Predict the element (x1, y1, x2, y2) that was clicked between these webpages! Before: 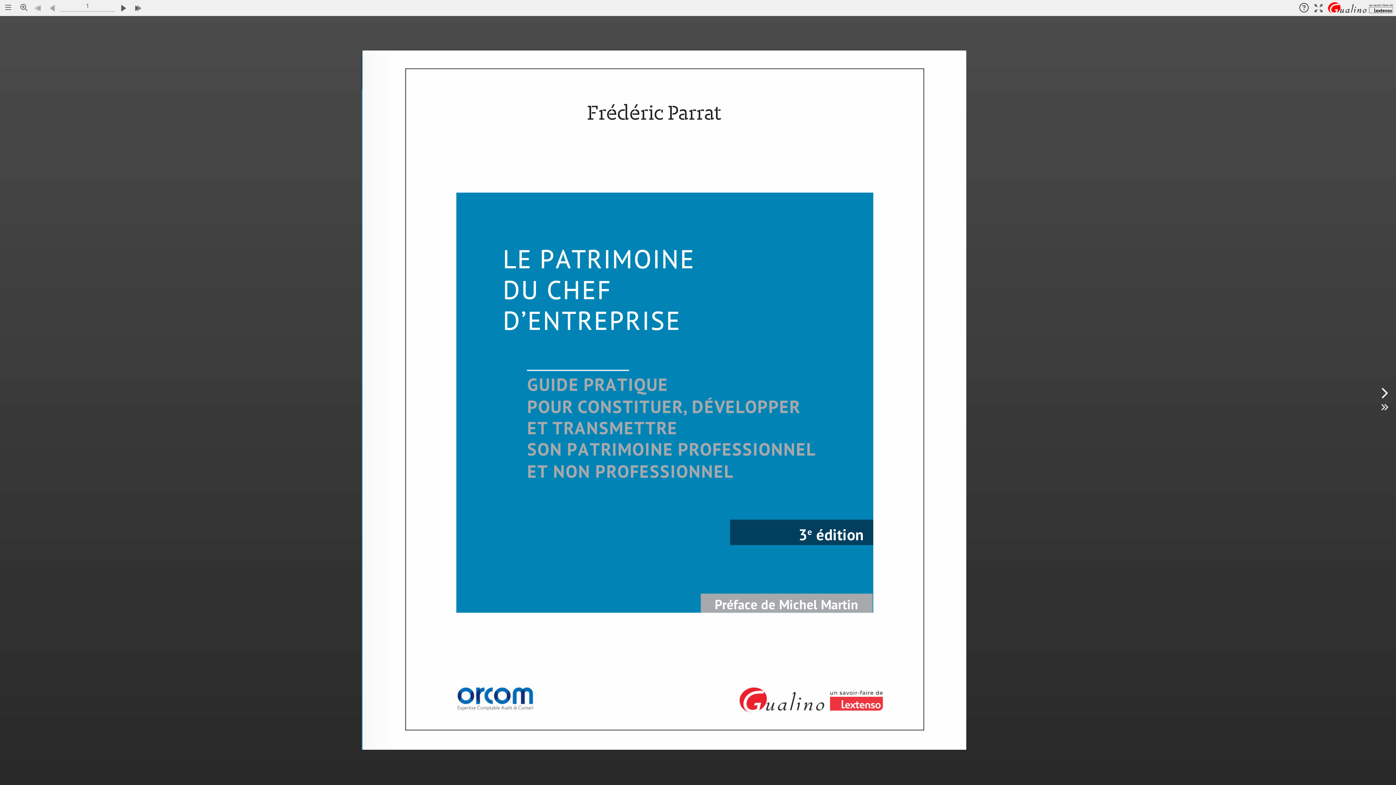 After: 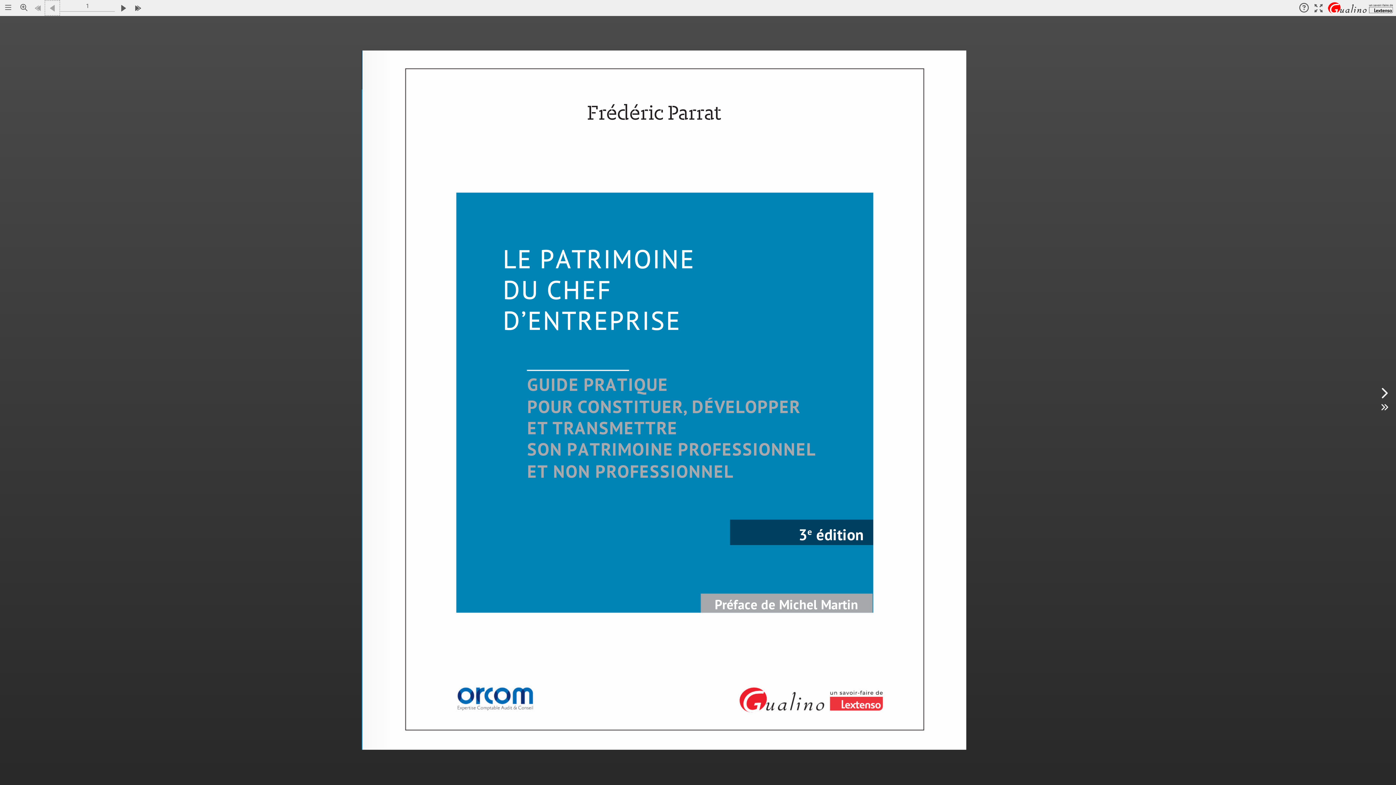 Action: label: Aller à la page précédente. bbox: (45, 0, 59, 15)